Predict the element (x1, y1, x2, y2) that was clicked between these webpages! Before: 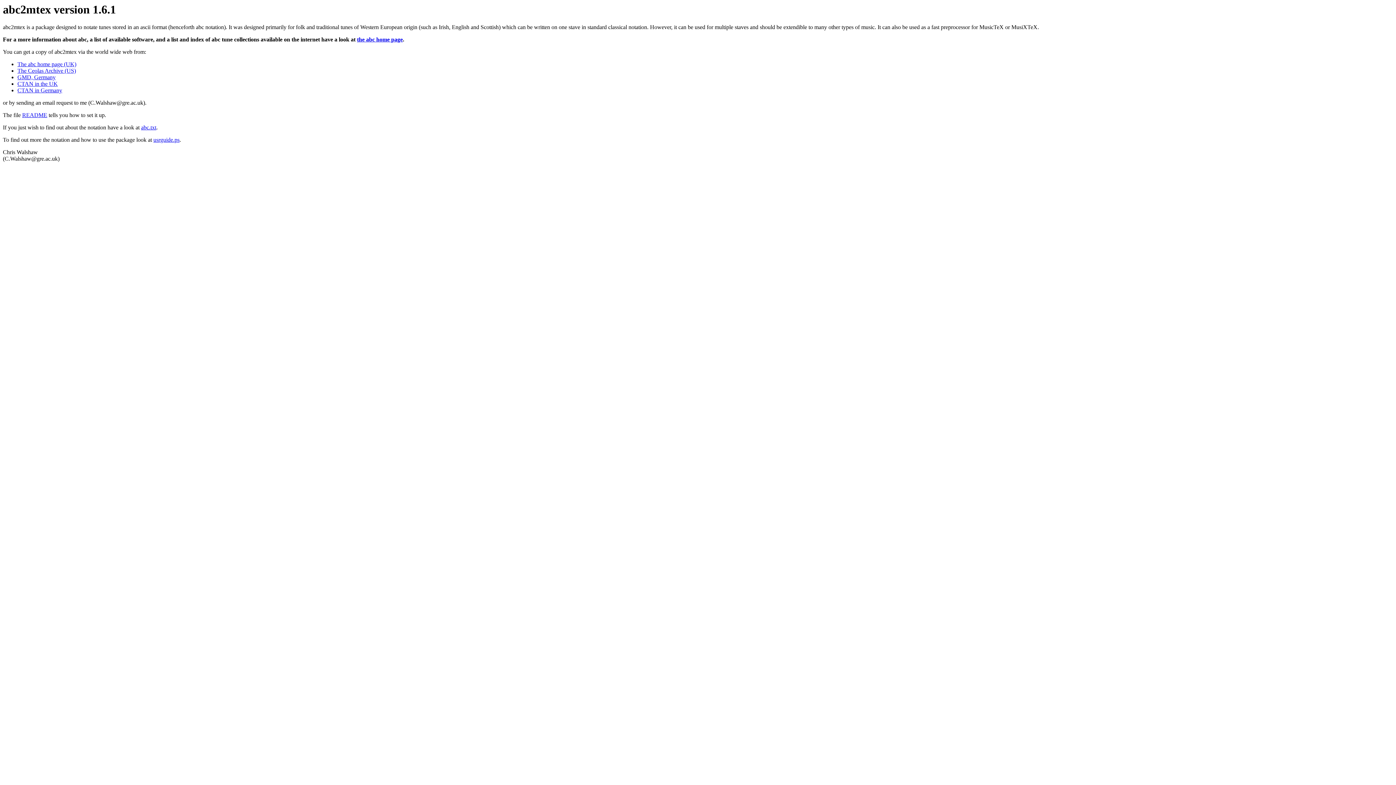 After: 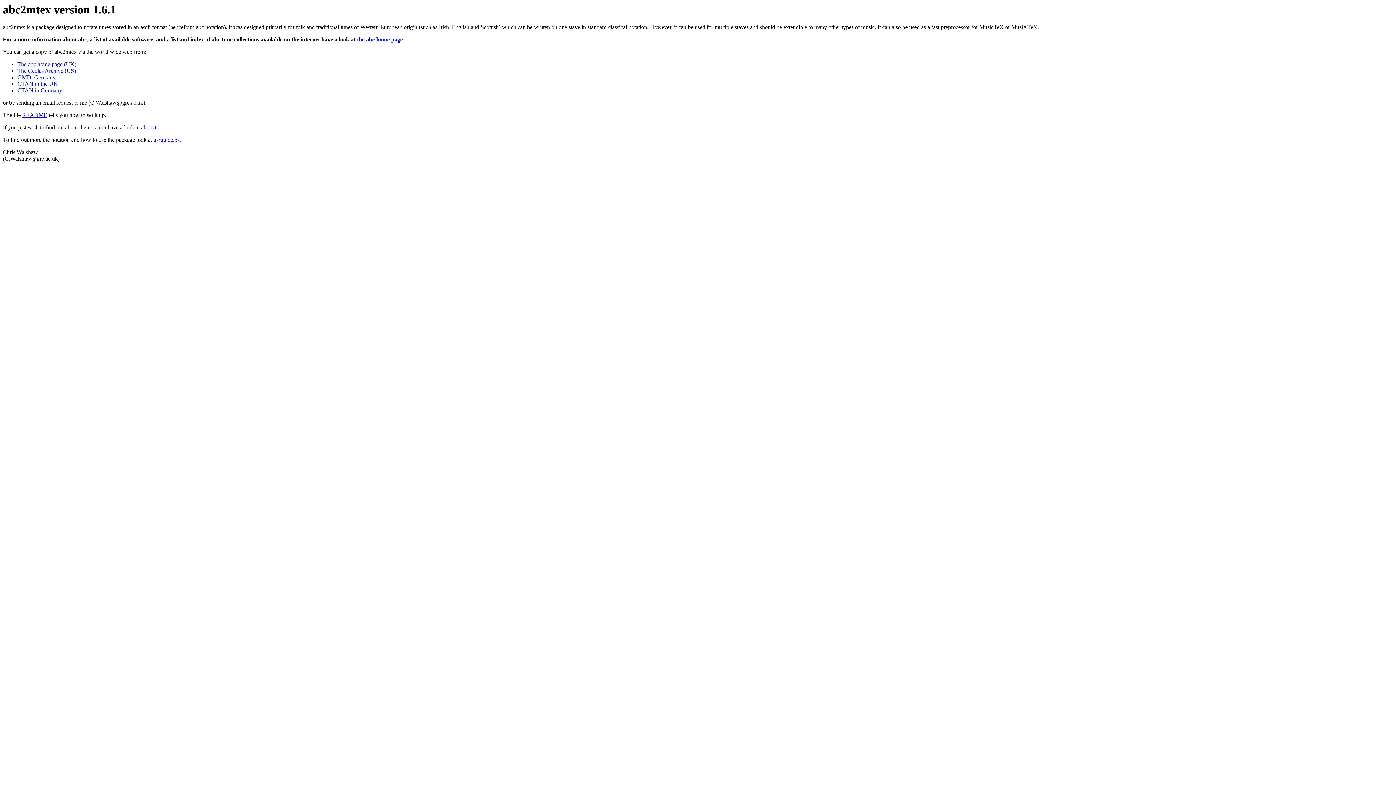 Action: label: CTAN in the UK bbox: (17, 80, 57, 87)